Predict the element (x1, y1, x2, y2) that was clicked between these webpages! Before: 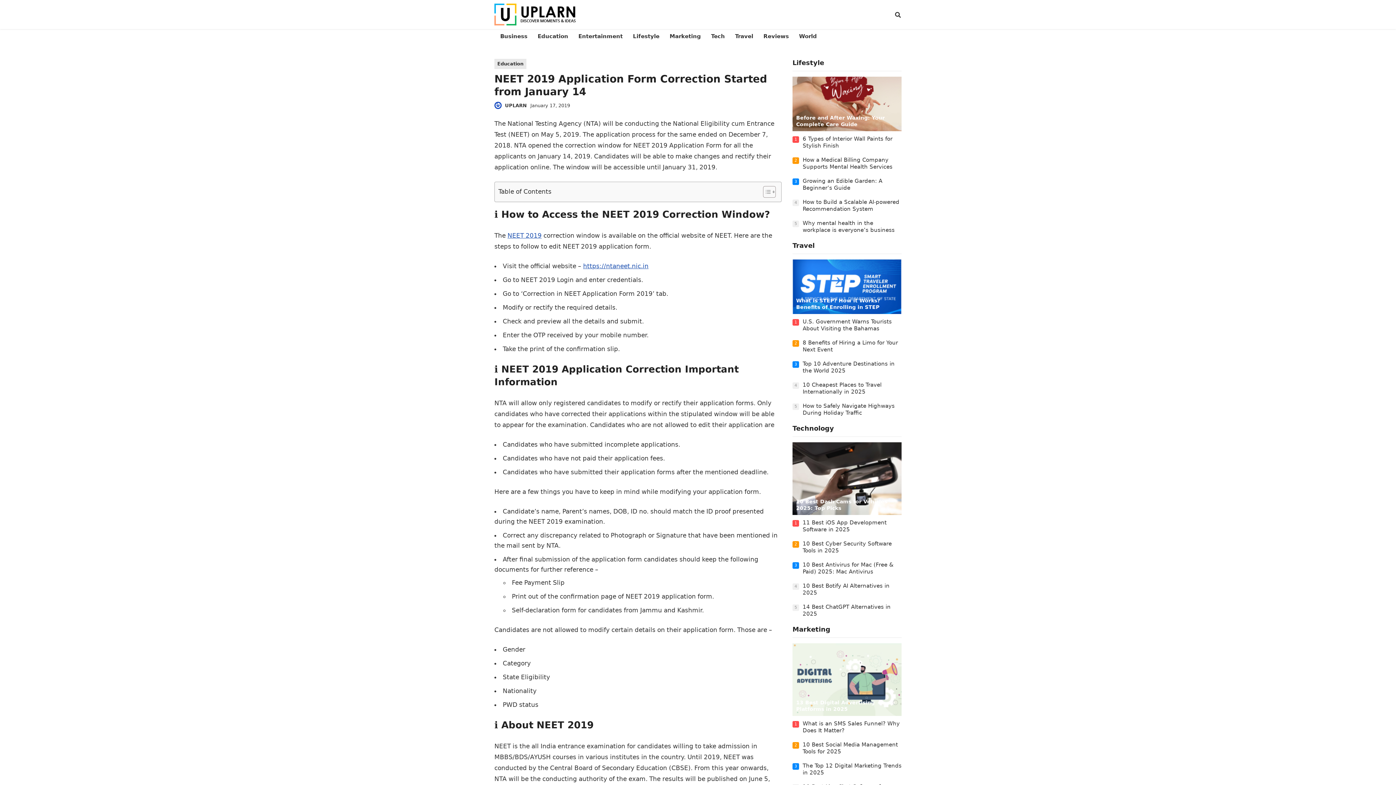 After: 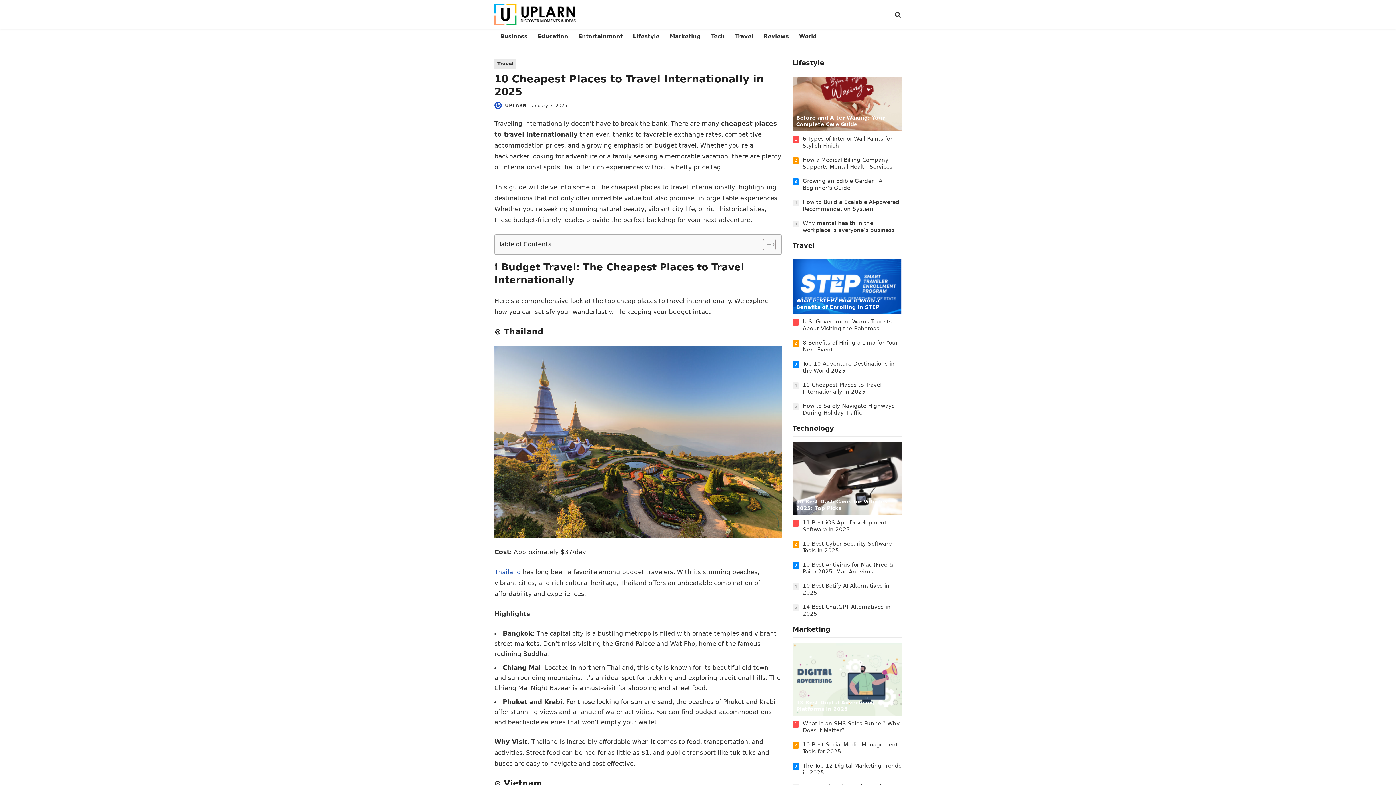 Action: bbox: (802, 381, 881, 395) label: 10 Cheapest Places to Travel Internationally in 2025